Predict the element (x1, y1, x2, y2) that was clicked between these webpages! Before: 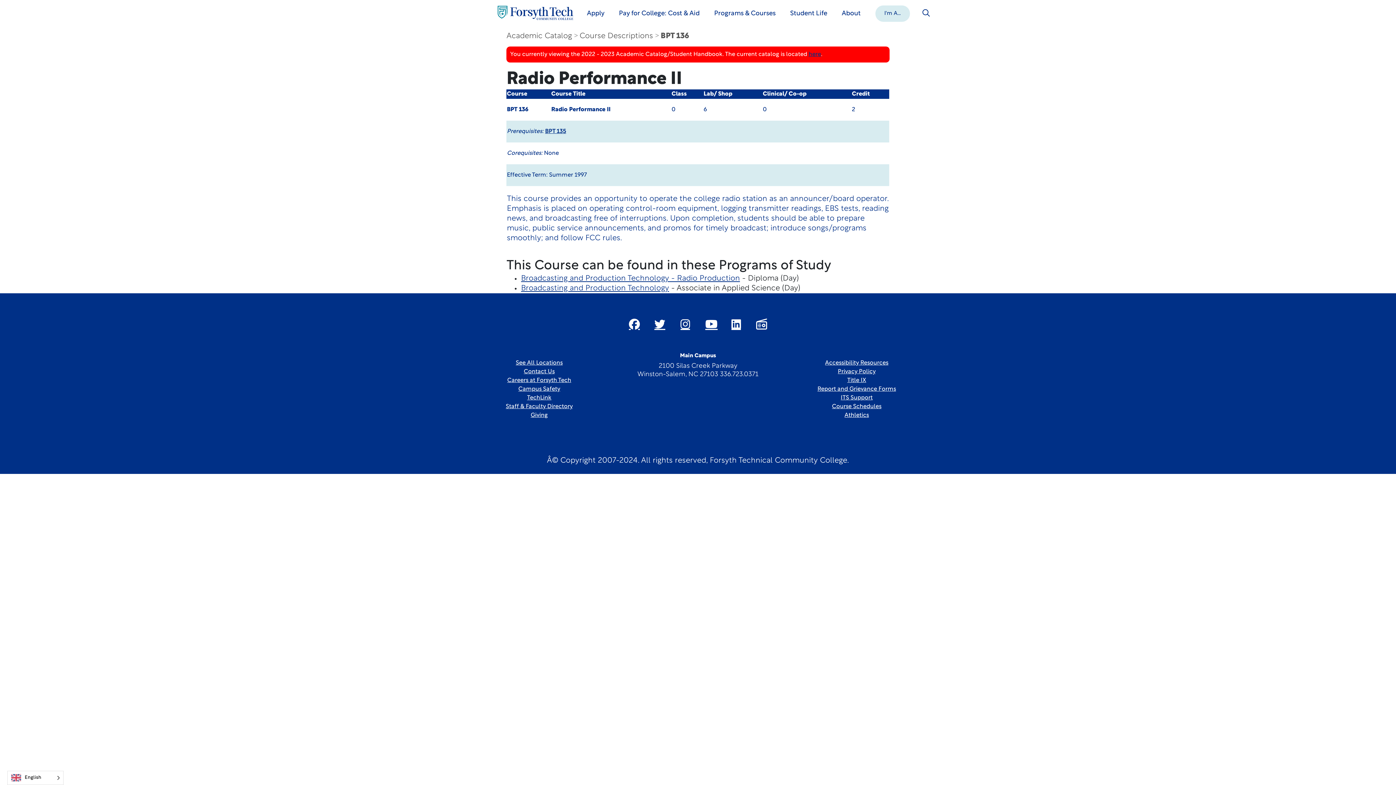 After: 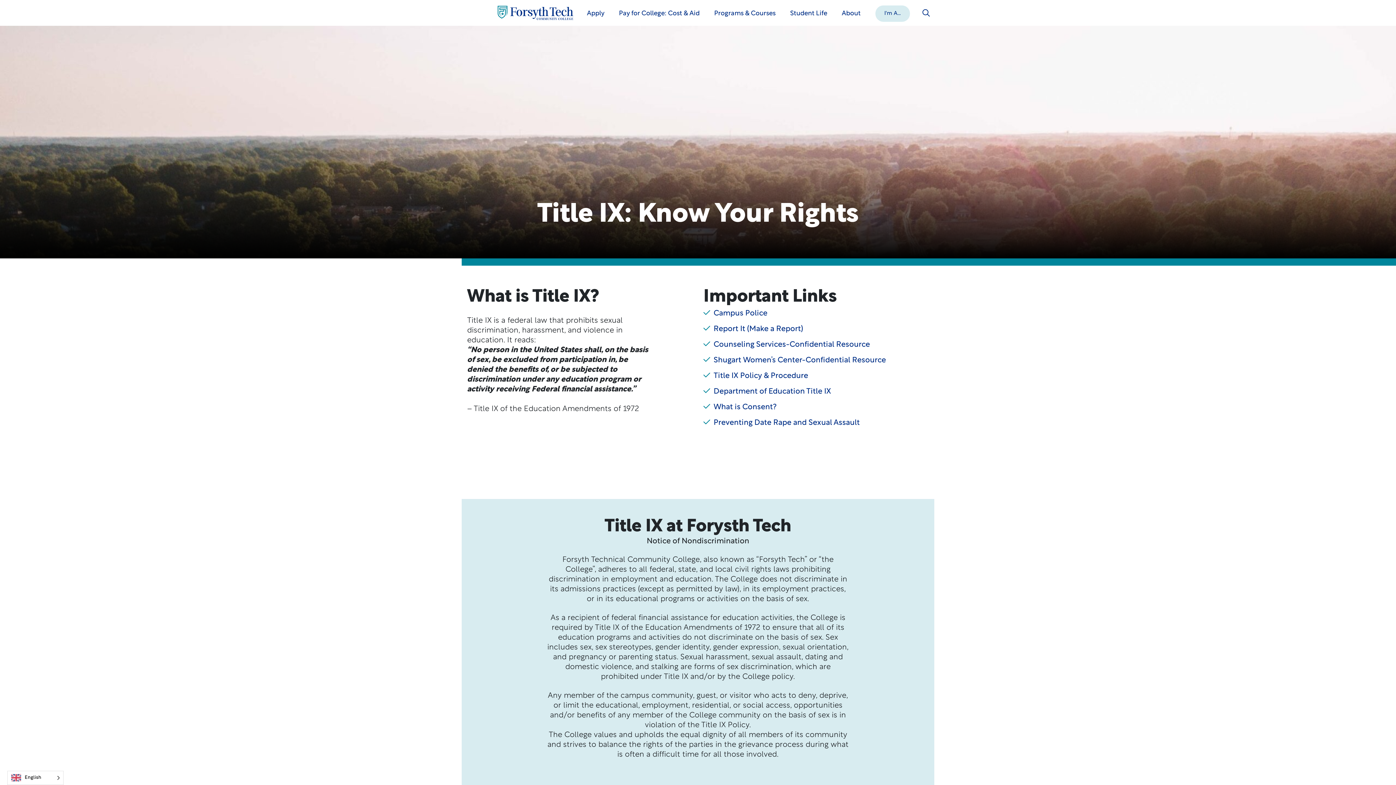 Action: label: link bbox: (847, 377, 866, 383)